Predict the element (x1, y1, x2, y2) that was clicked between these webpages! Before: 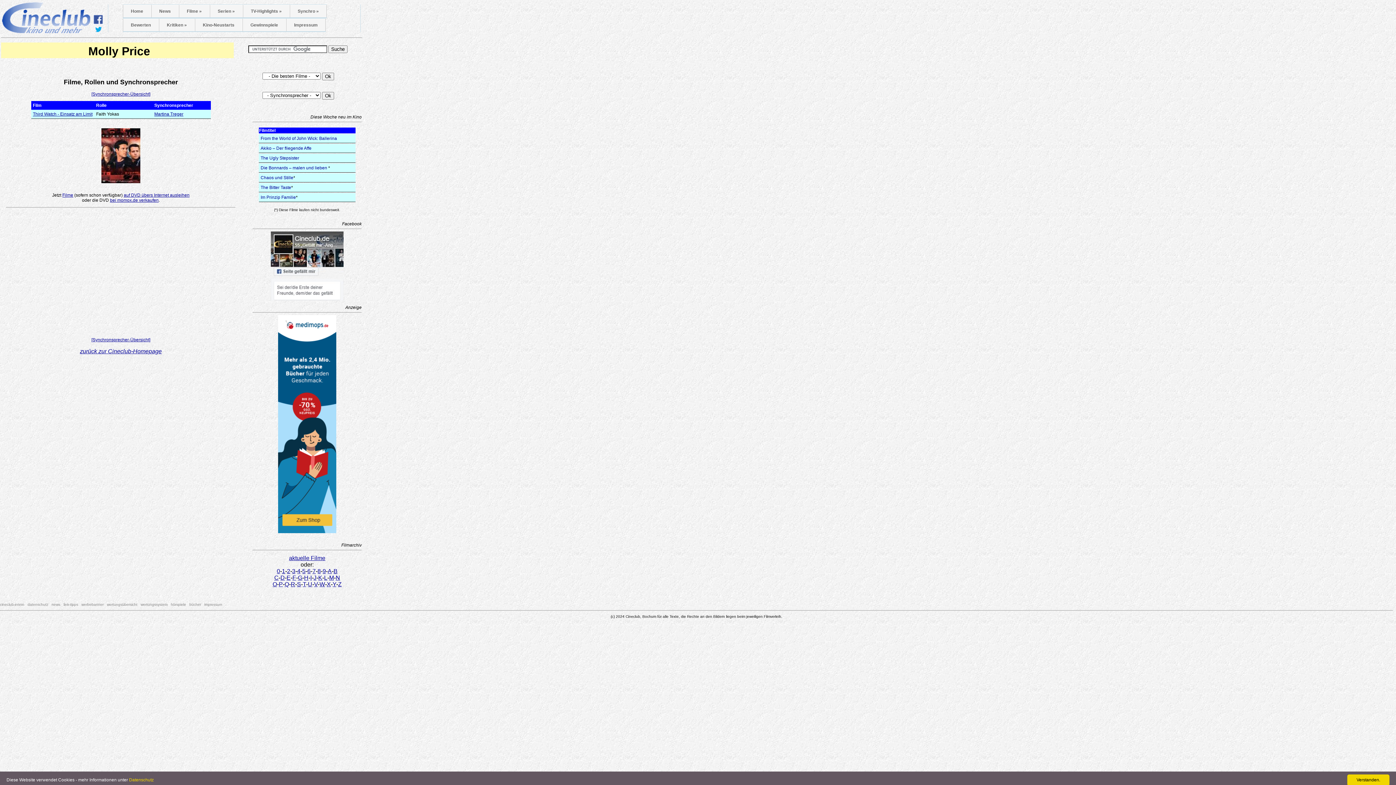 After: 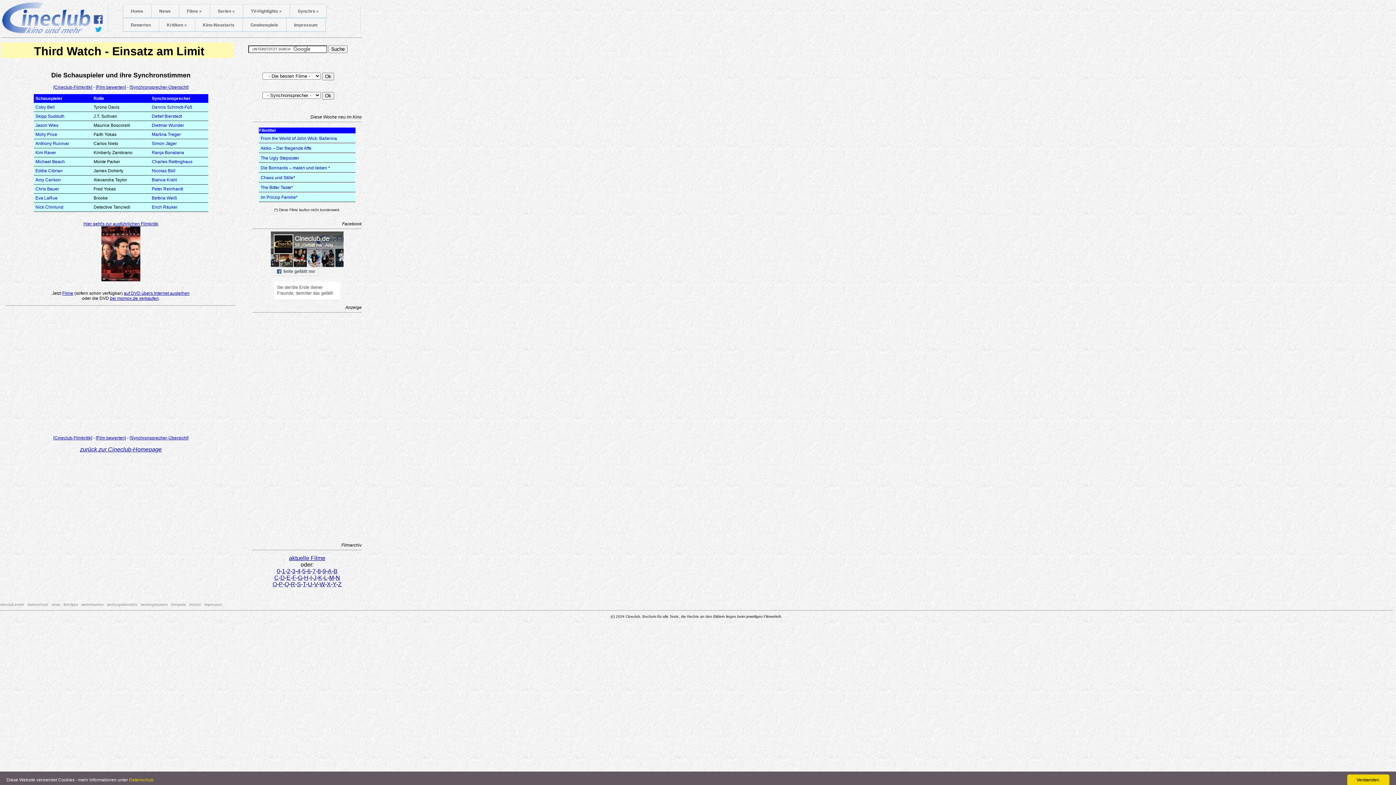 Action: bbox: (32, 111, 92, 116) label: Third Watch - Einsatz am Limit